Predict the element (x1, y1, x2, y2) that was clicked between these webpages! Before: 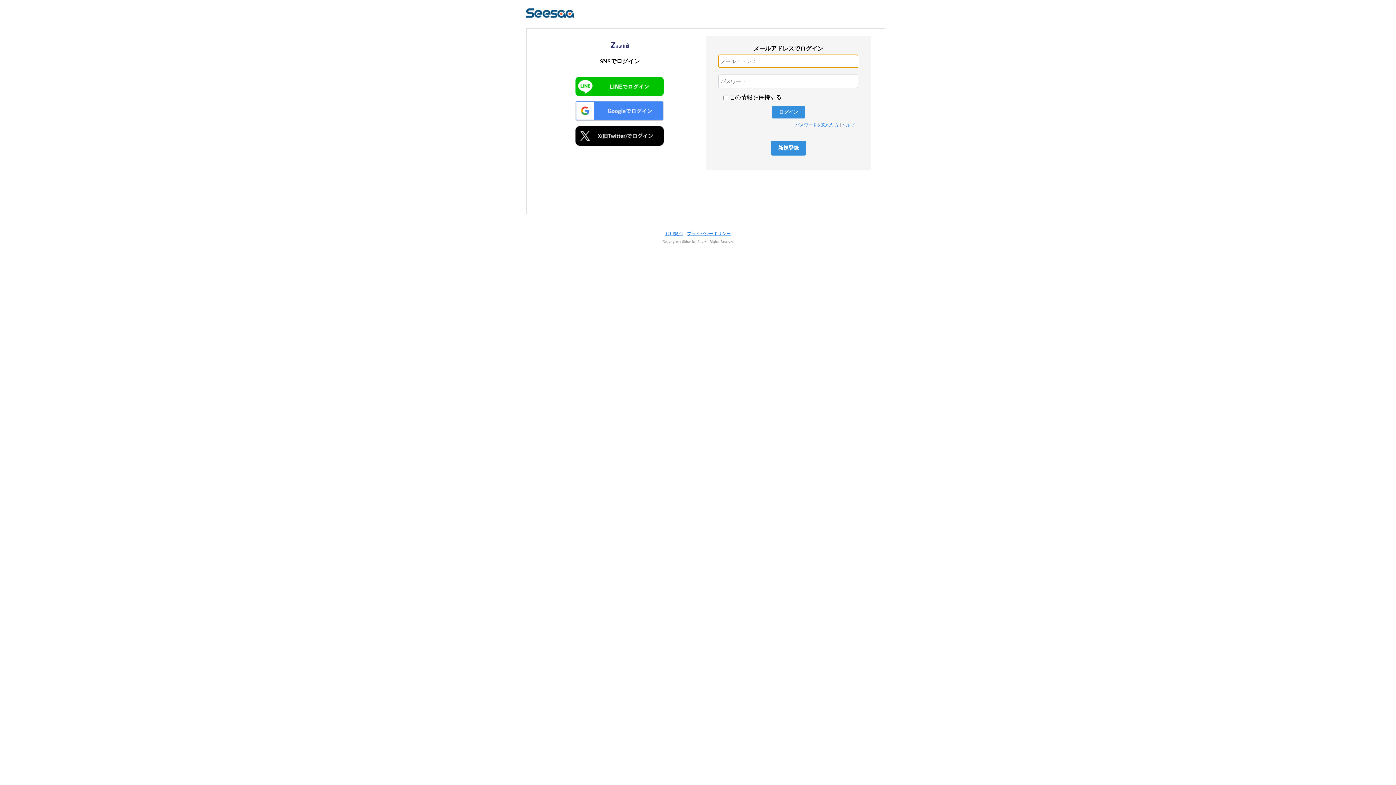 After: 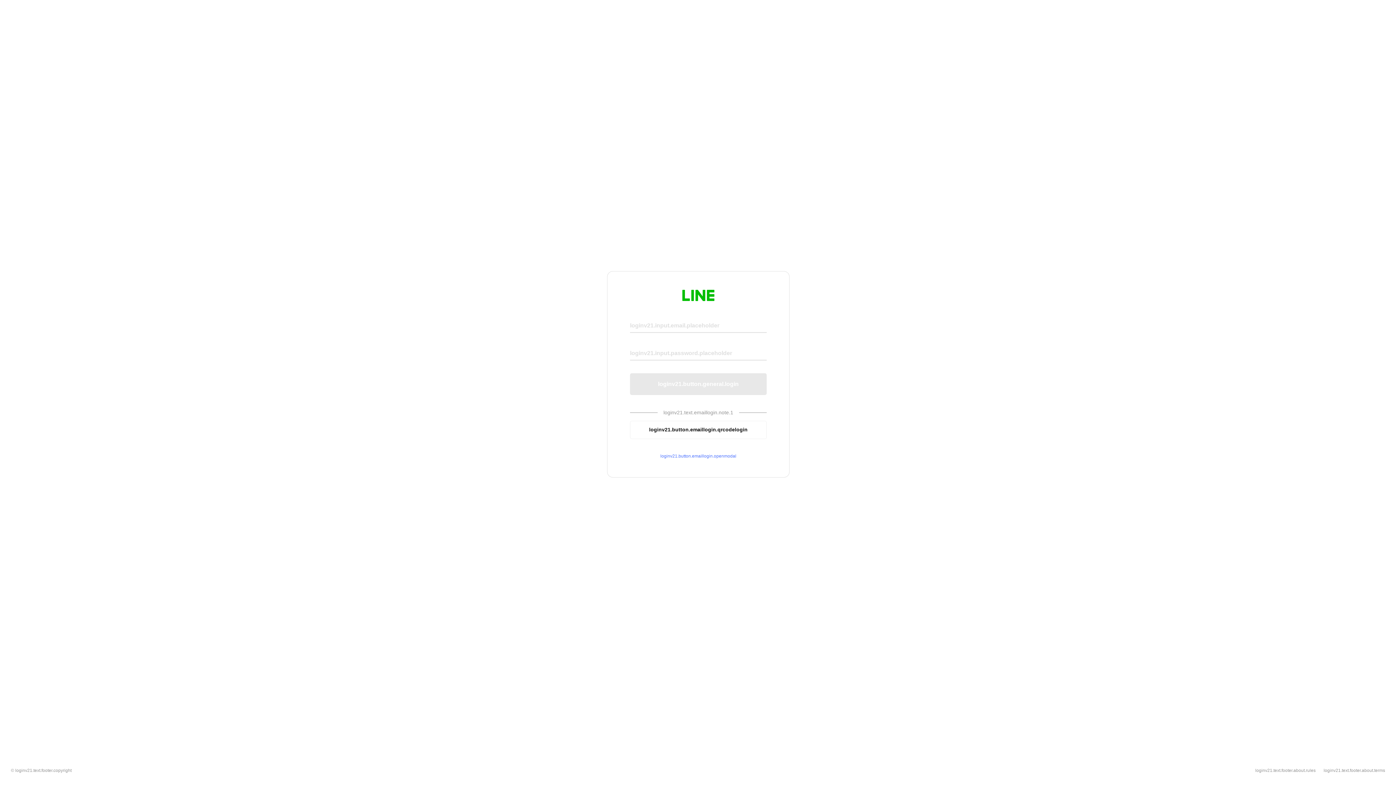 Action: bbox: (575, 76, 664, 96)